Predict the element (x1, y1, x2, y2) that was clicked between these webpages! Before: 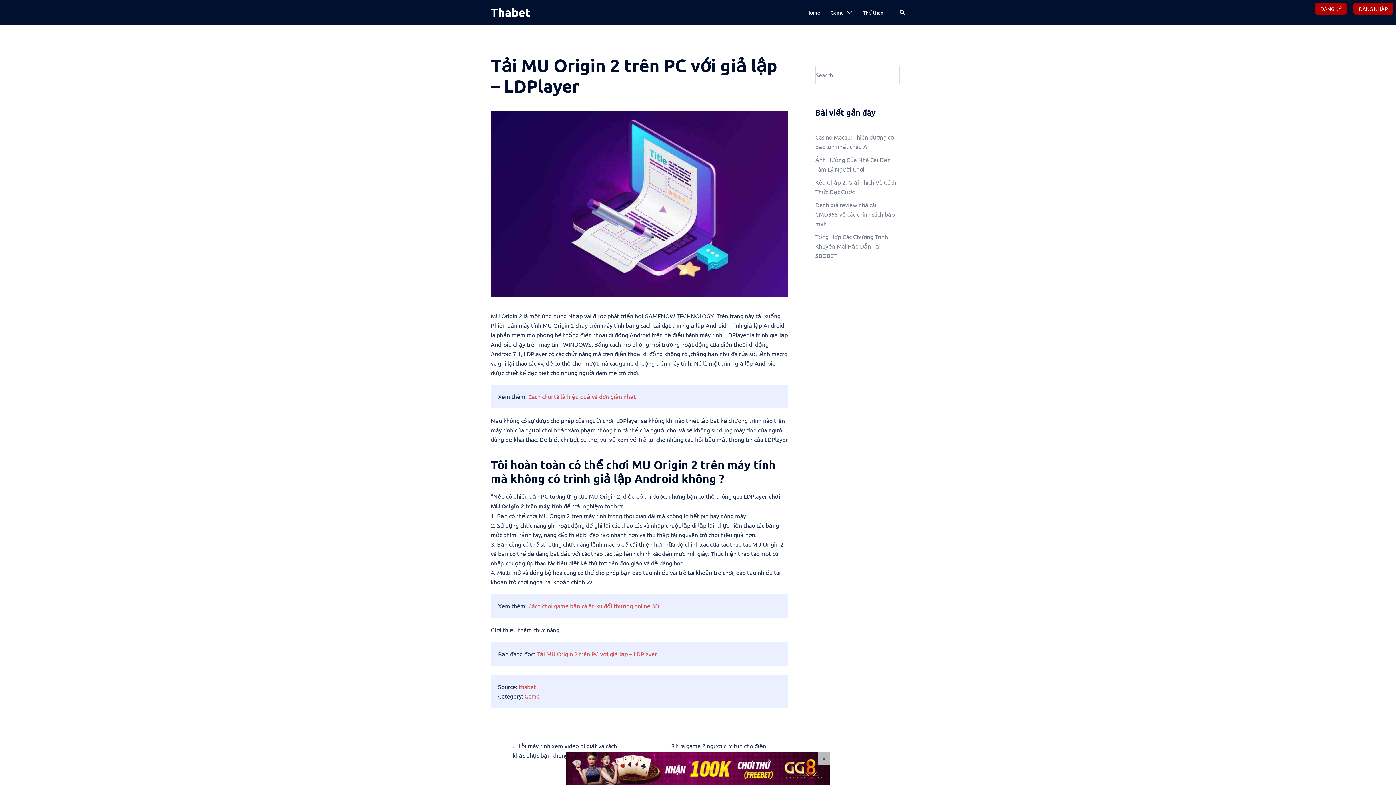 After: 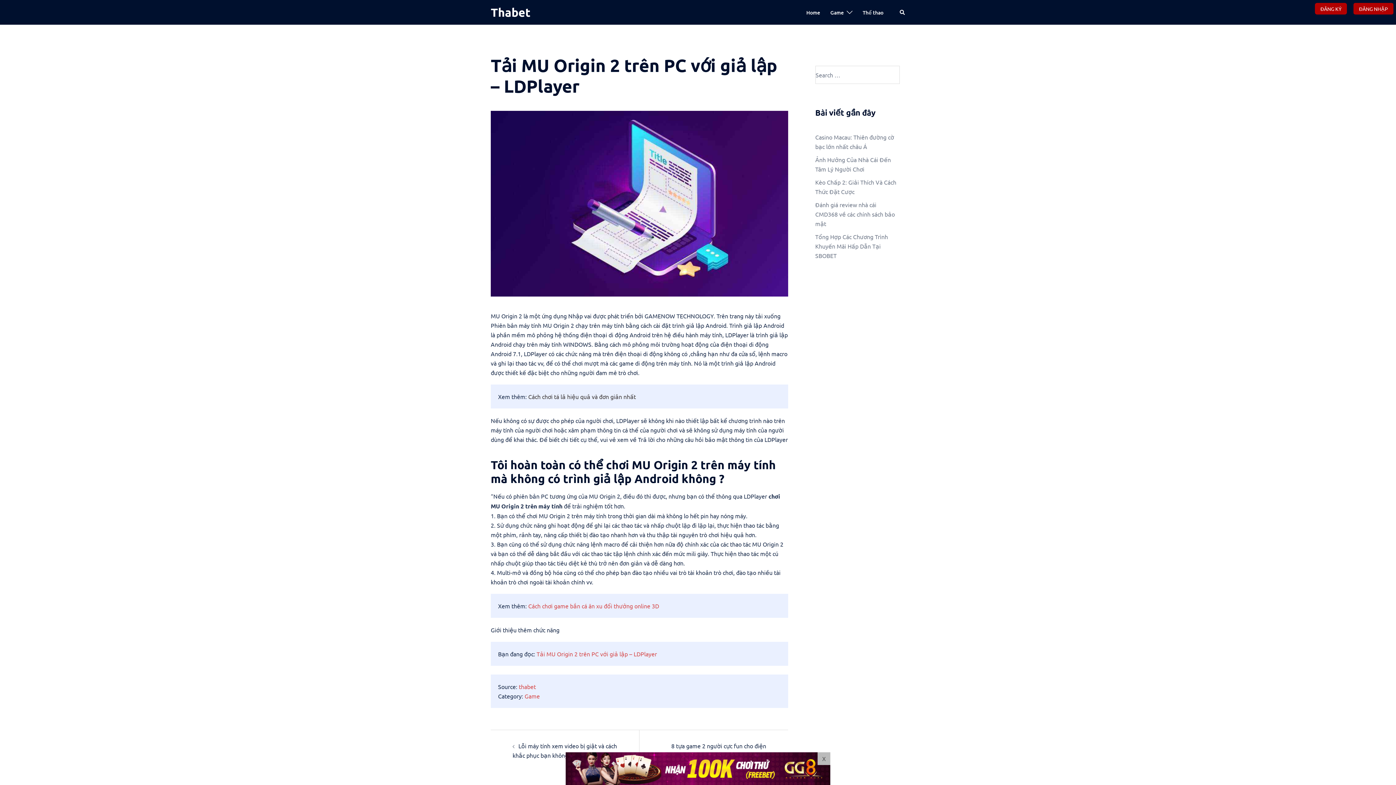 Action: bbox: (528, 393, 636, 400) label: Cách chơi tá lả hiệu quả và đơn giản nhất